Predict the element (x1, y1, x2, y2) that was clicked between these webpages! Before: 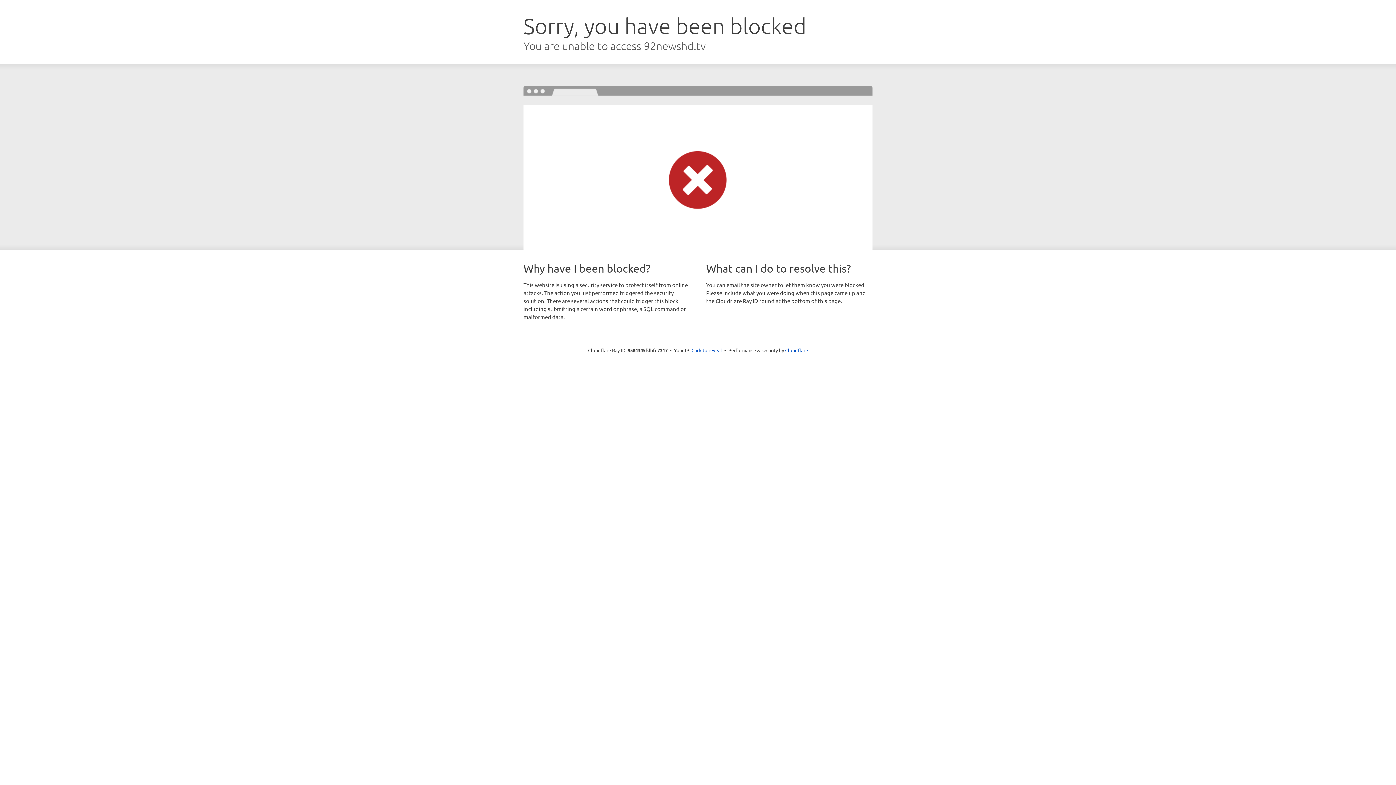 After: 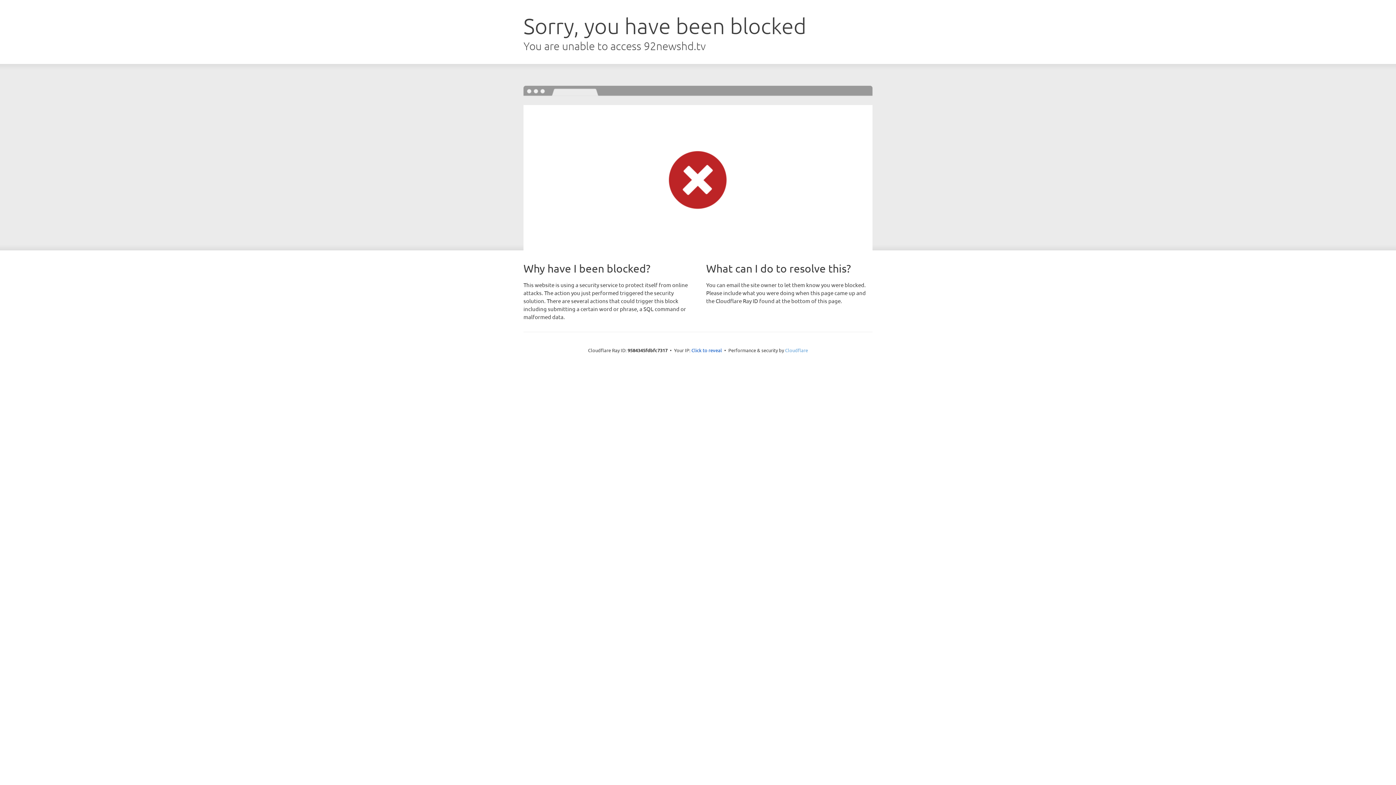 Action: bbox: (785, 347, 808, 353) label: Cloudflare